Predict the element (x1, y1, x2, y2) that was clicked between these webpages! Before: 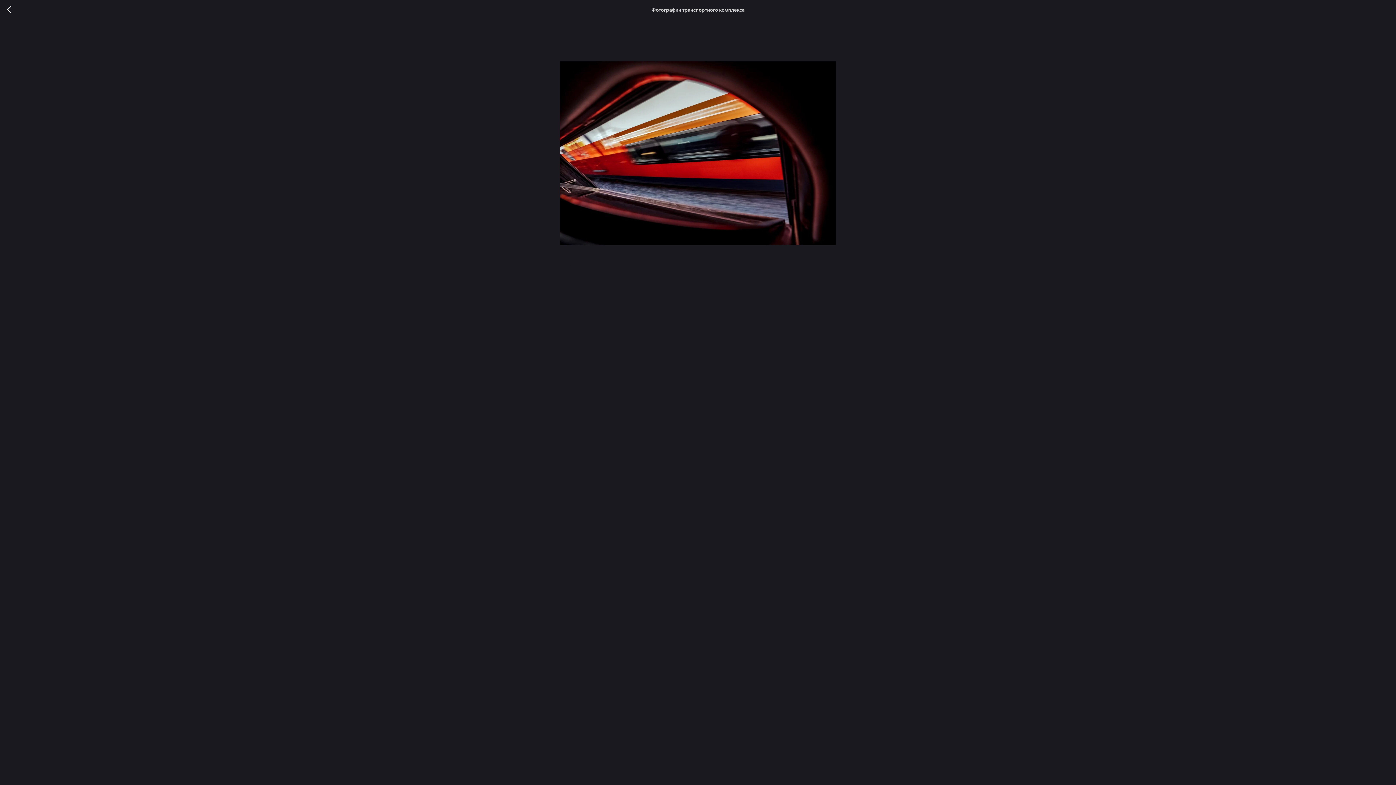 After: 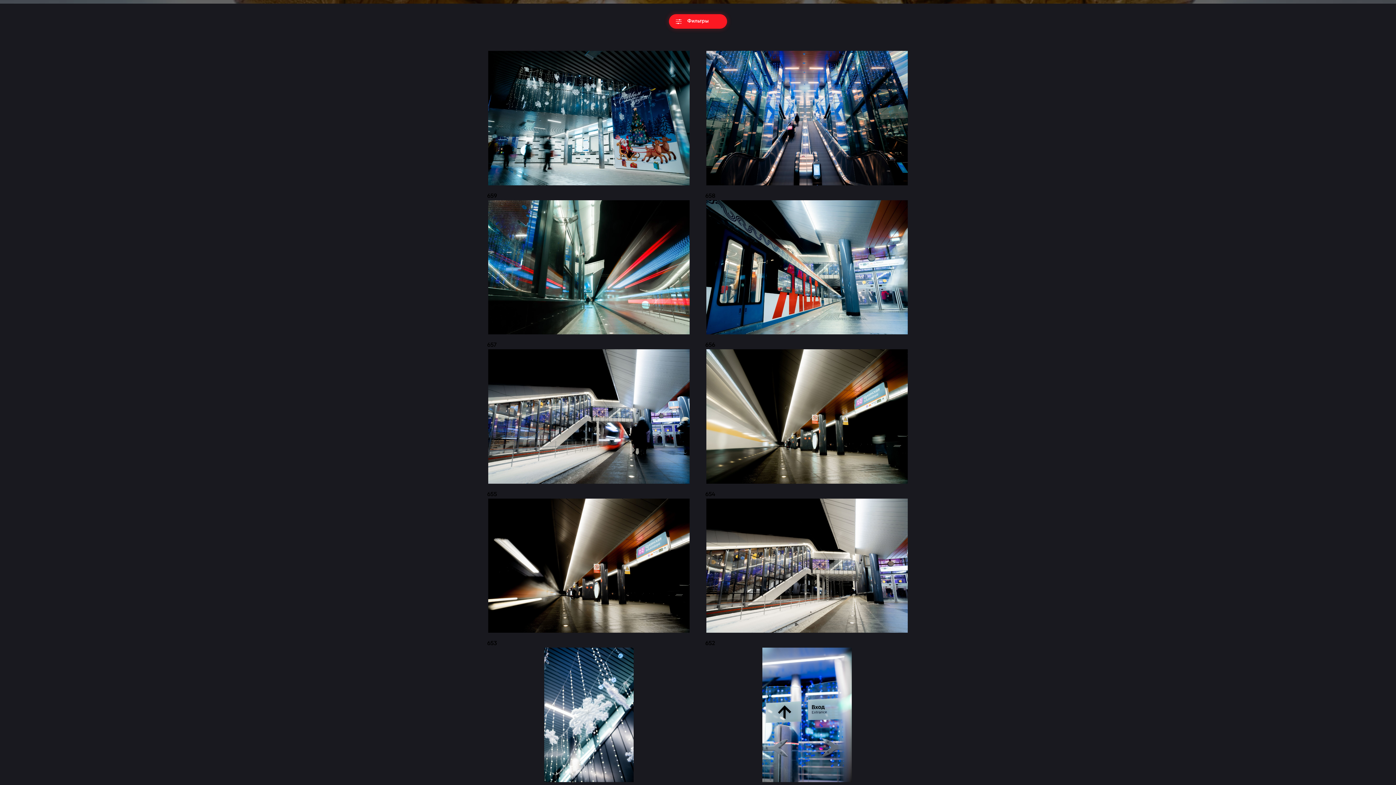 Action: label: МЦД bbox: (636, 261, 648, 268)